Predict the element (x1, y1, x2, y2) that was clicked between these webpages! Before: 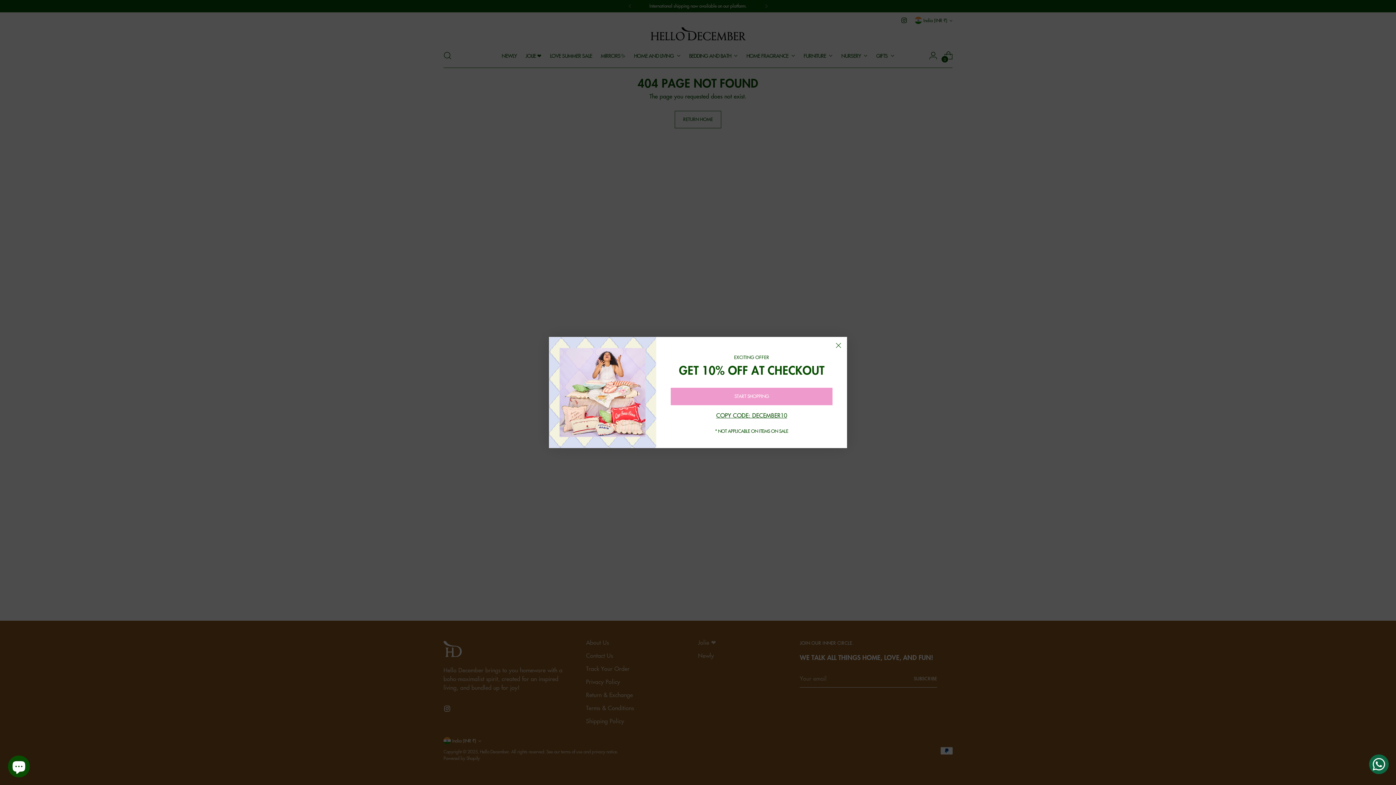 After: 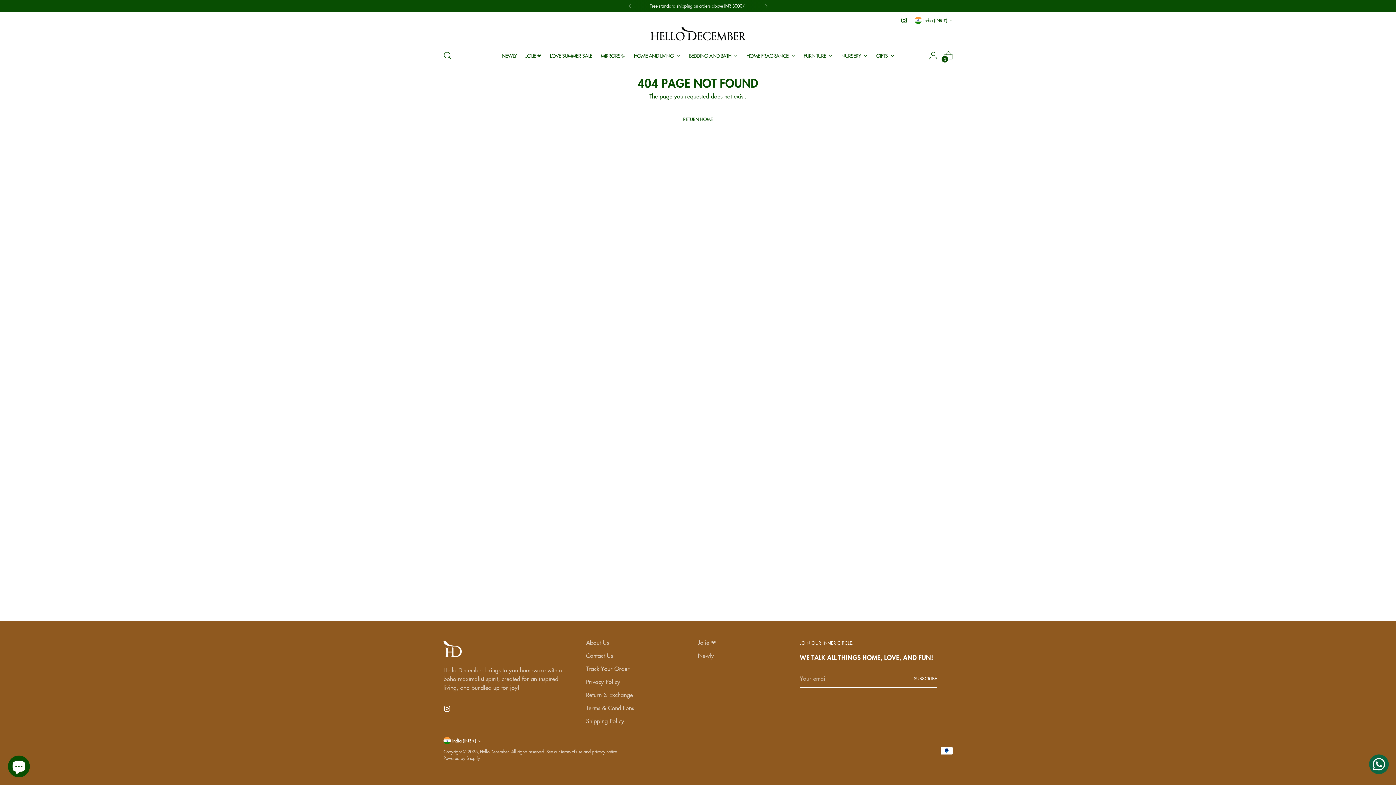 Action: label: COPY CODE: DECEMBER10 bbox: (716, 411, 787, 419)